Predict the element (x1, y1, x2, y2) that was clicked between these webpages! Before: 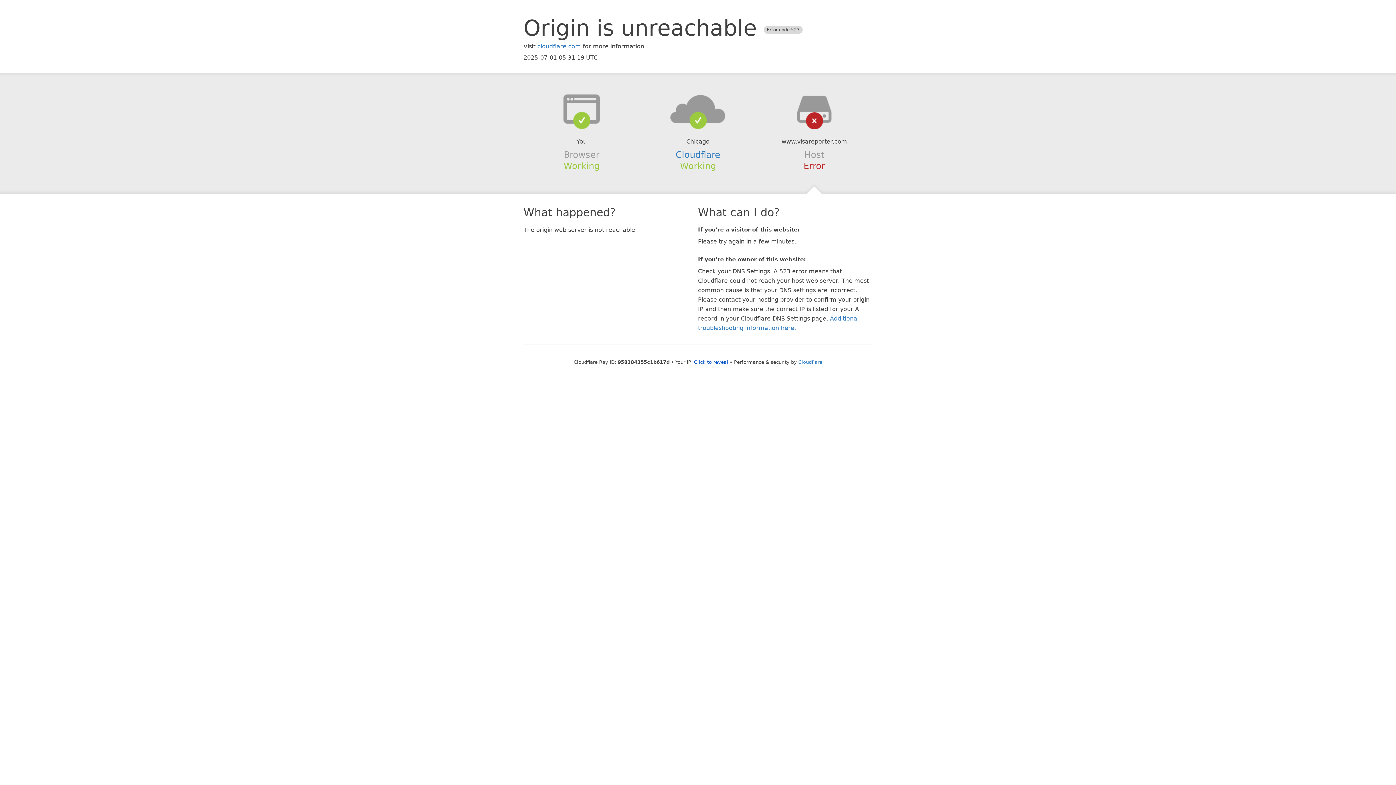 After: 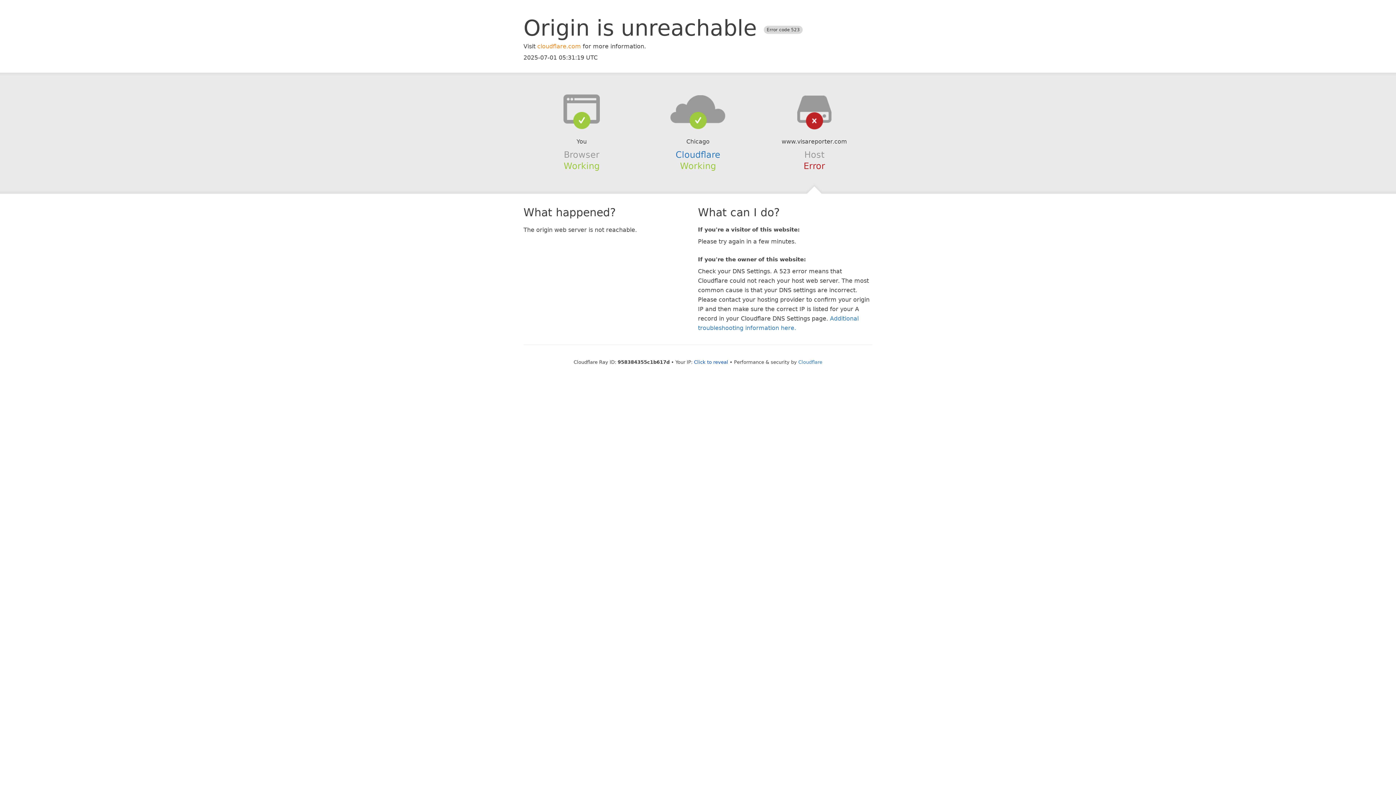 Action: bbox: (537, 42, 581, 49) label: cloudflare.com